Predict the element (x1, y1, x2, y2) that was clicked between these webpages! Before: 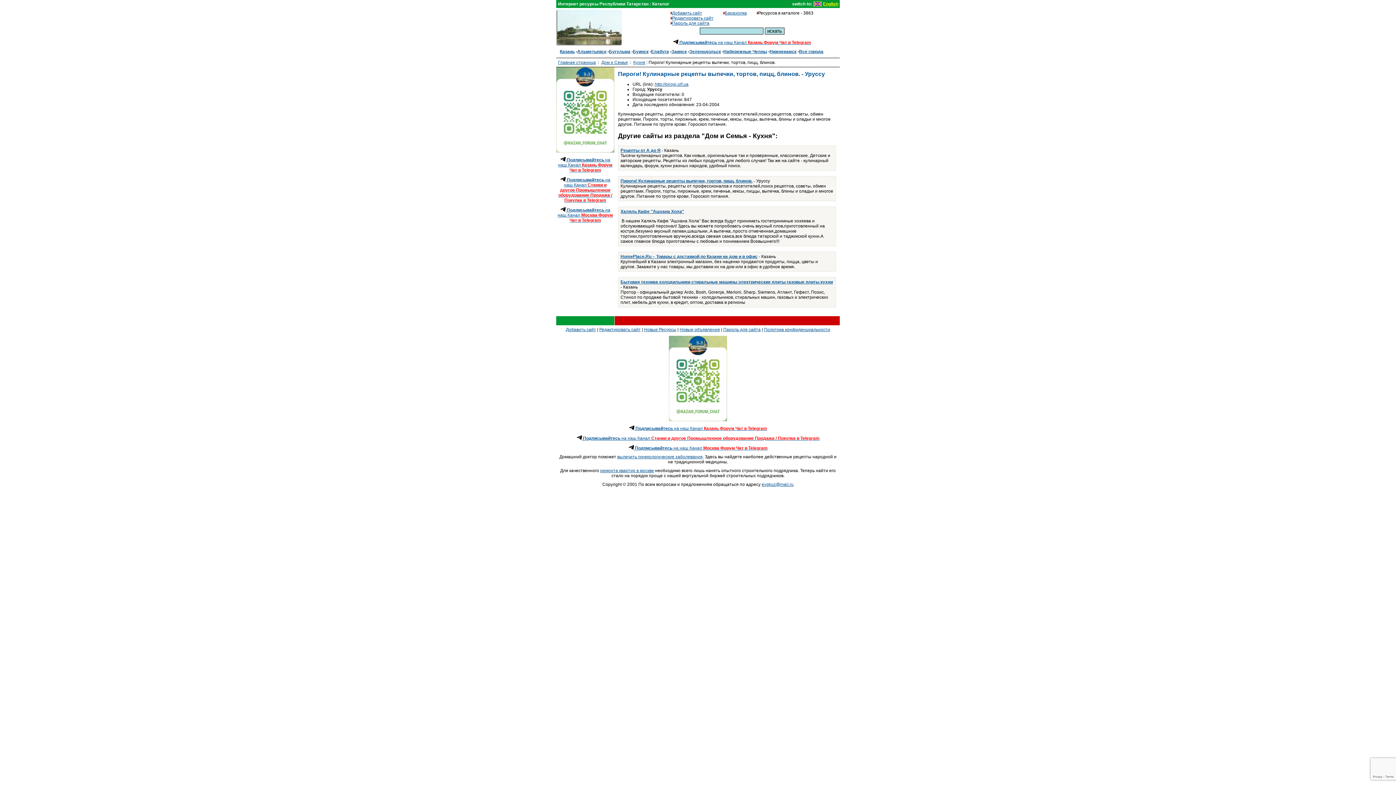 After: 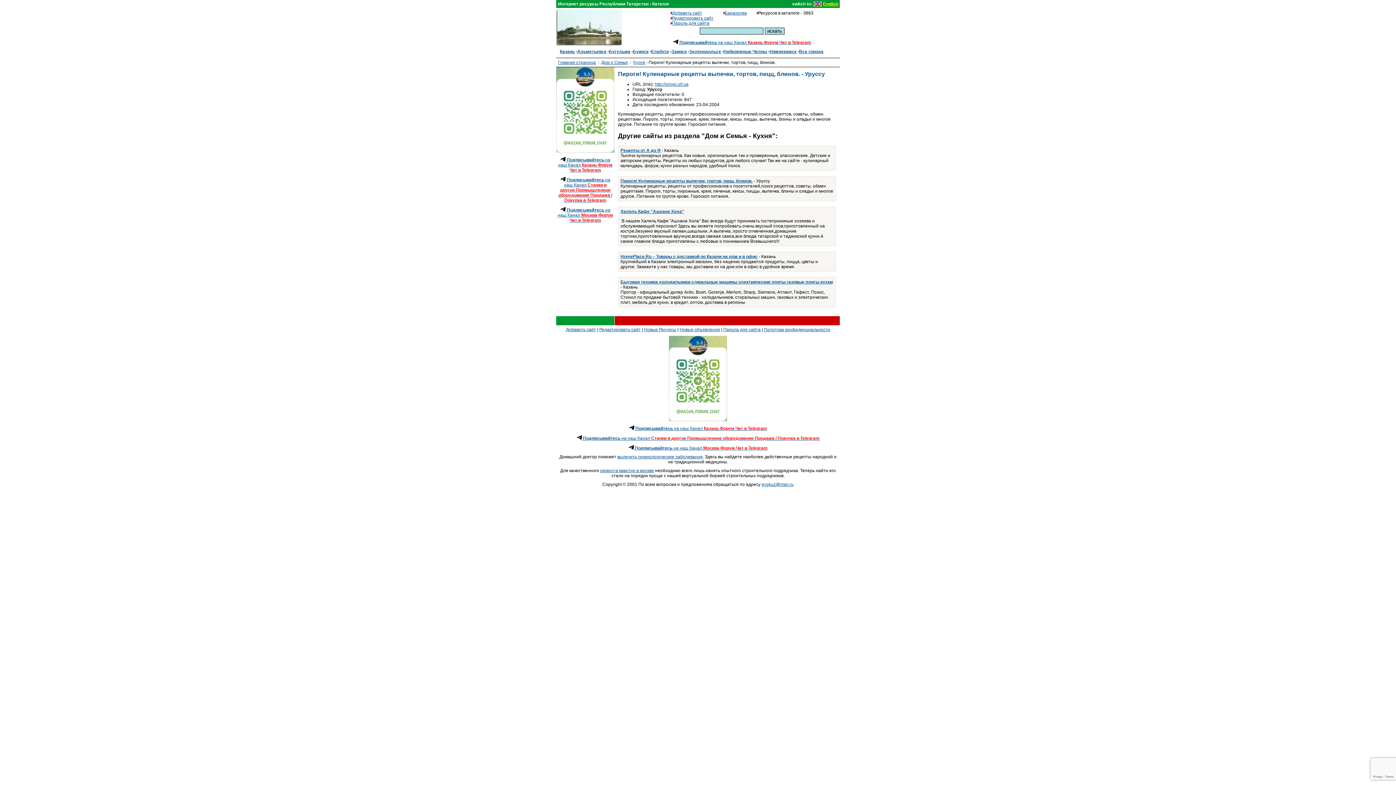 Action: bbox: (556, 148, 614, 153)